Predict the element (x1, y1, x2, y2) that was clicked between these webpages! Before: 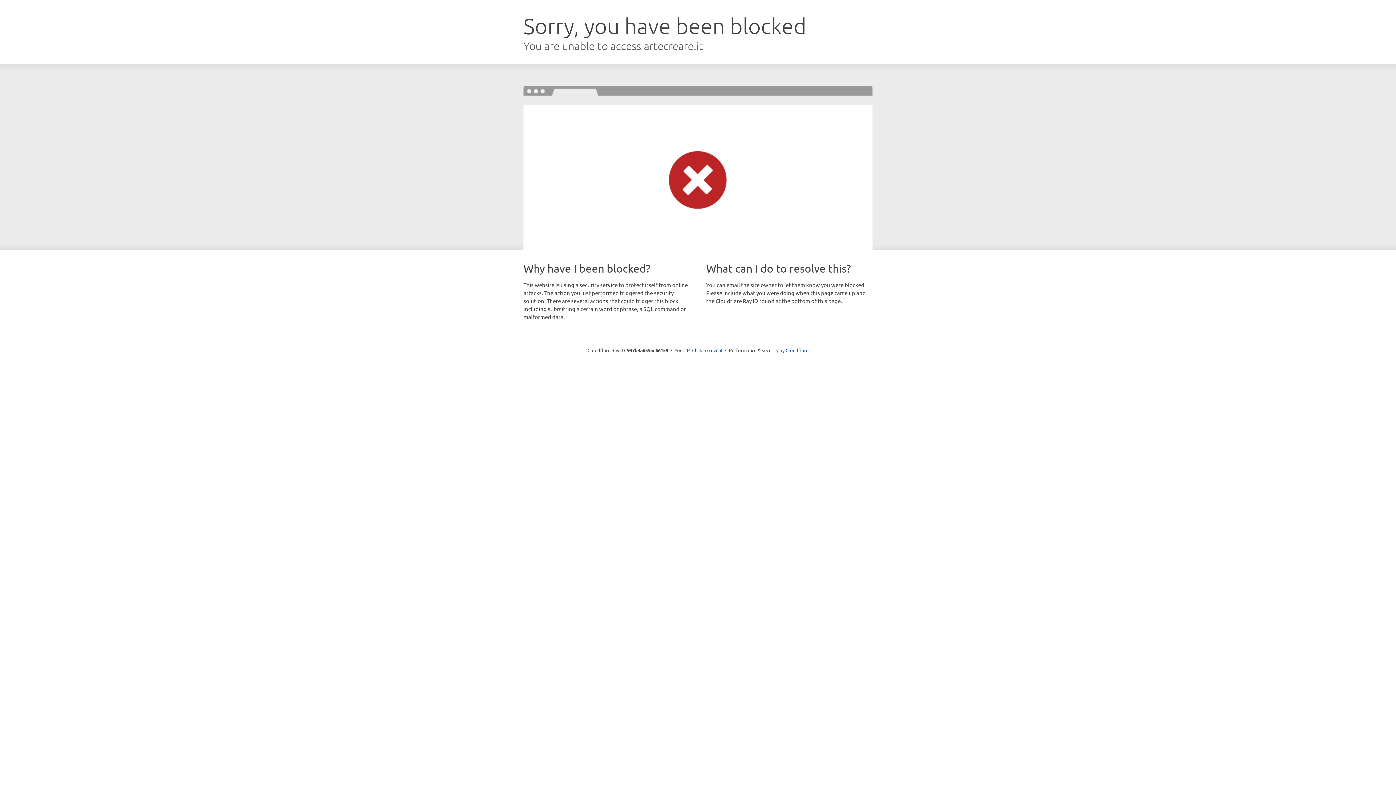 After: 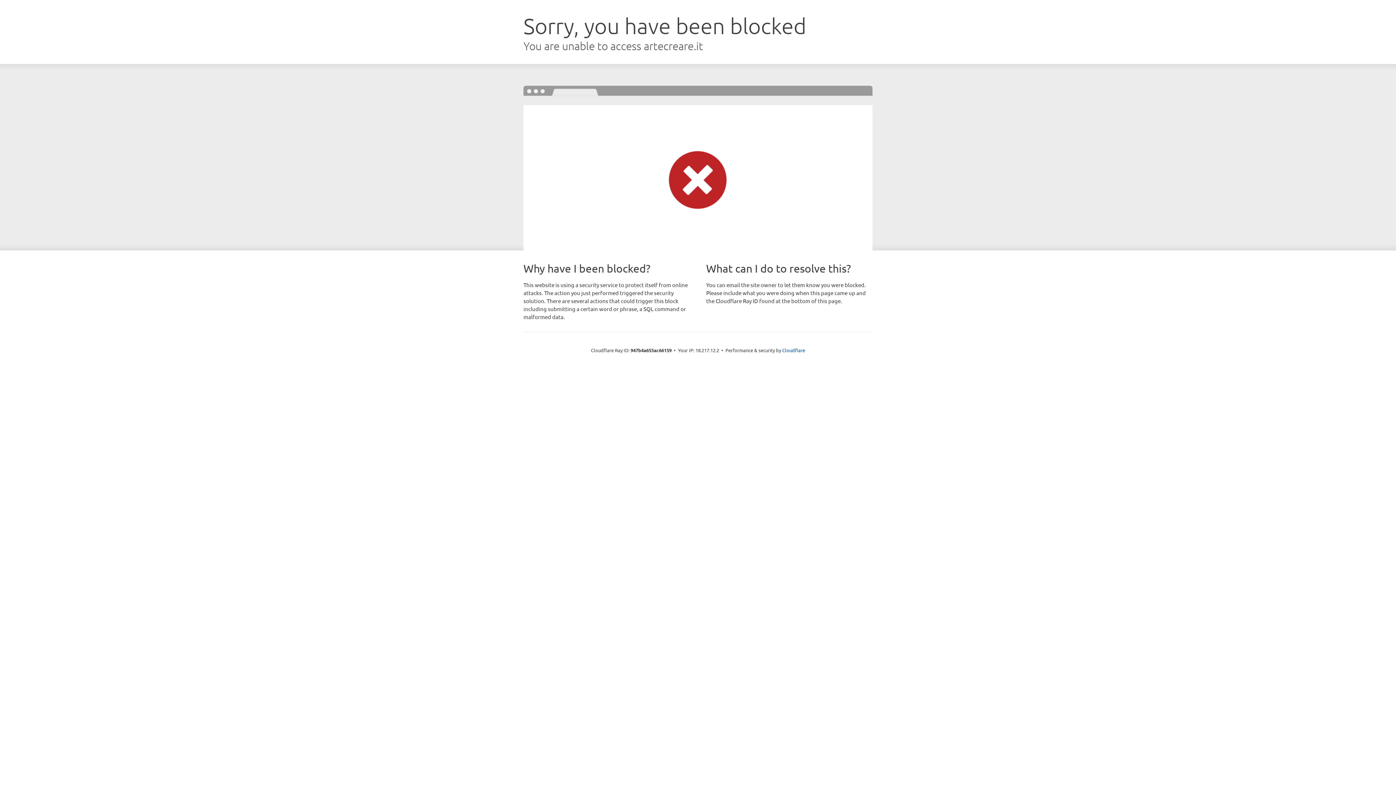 Action: label: Click to reveal bbox: (692, 346, 722, 353)